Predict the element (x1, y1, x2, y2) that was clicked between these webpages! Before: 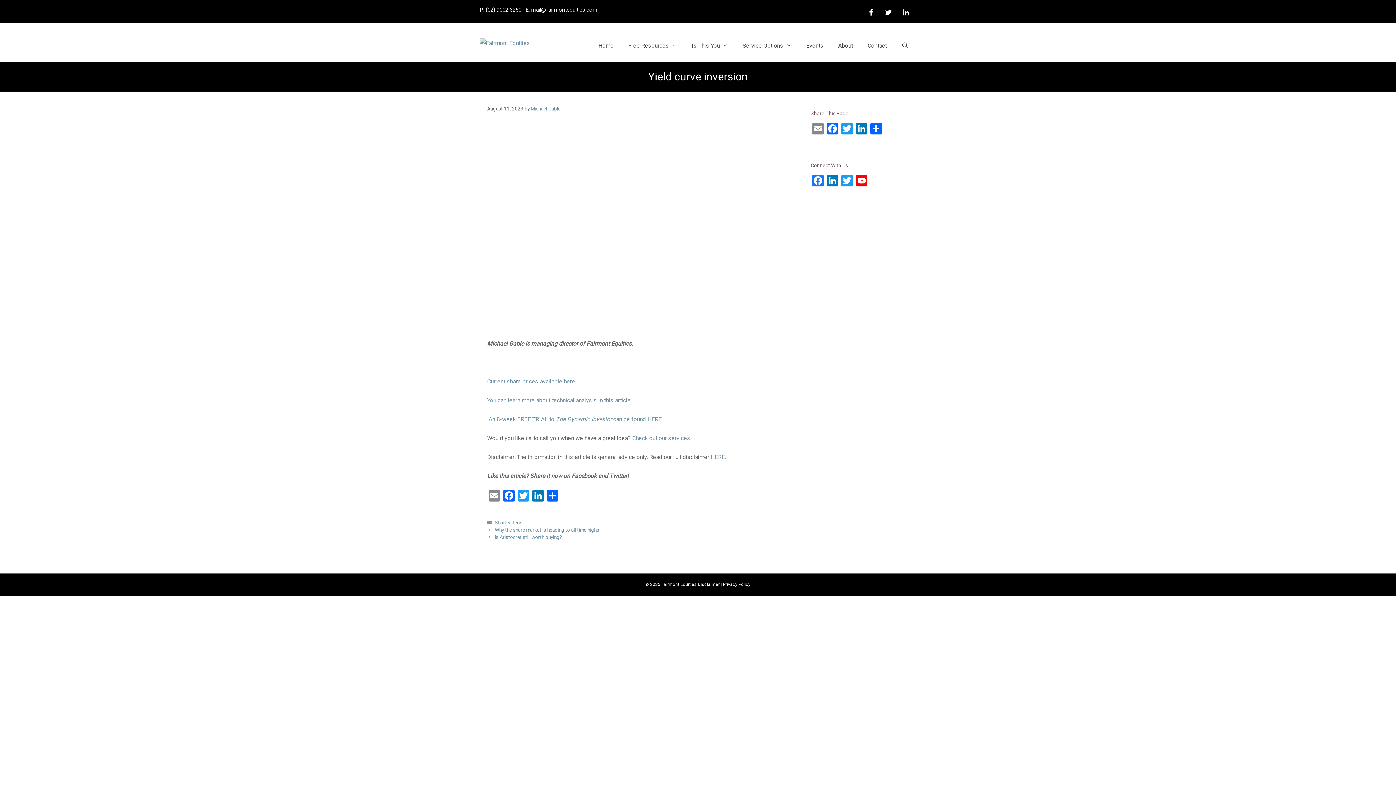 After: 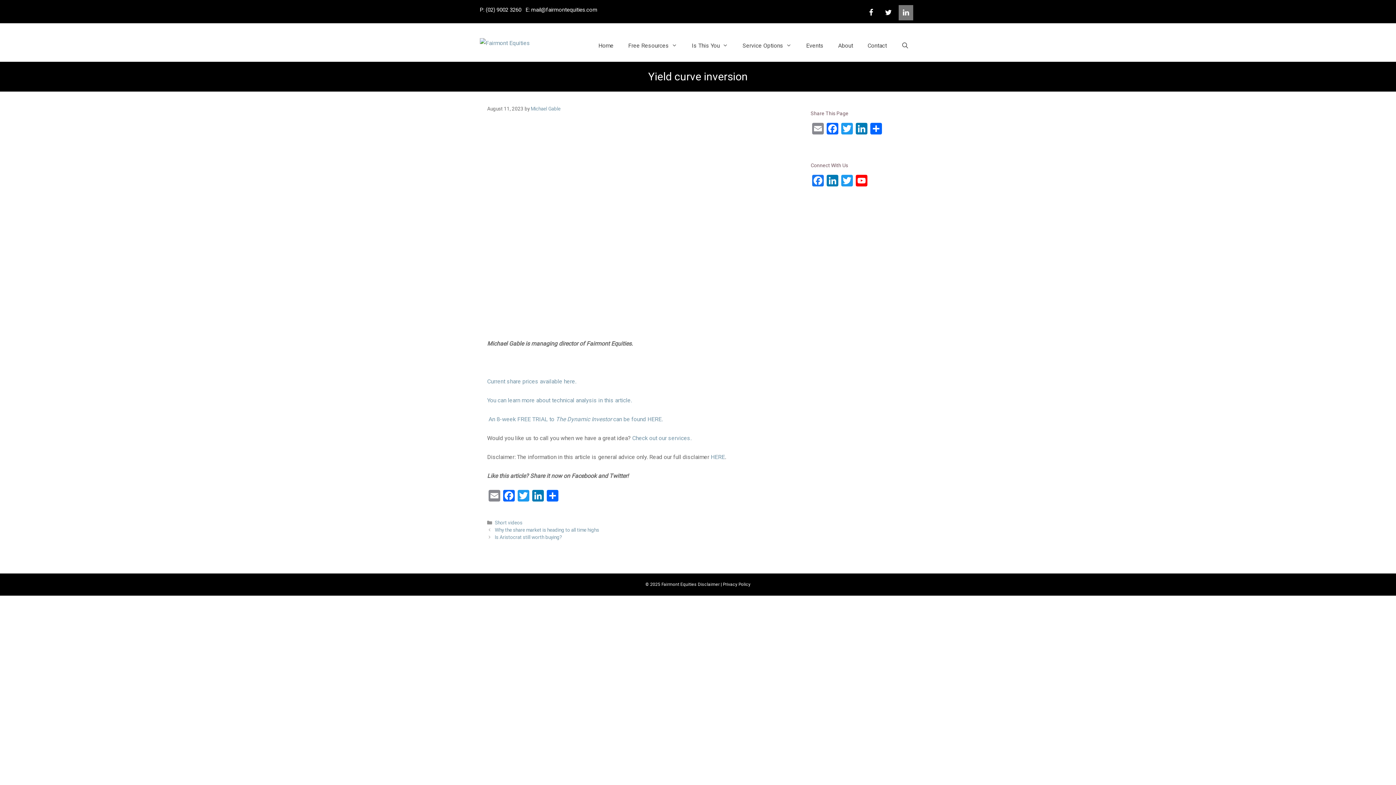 Action: bbox: (898, 5, 913, 20) label: LinkedIn